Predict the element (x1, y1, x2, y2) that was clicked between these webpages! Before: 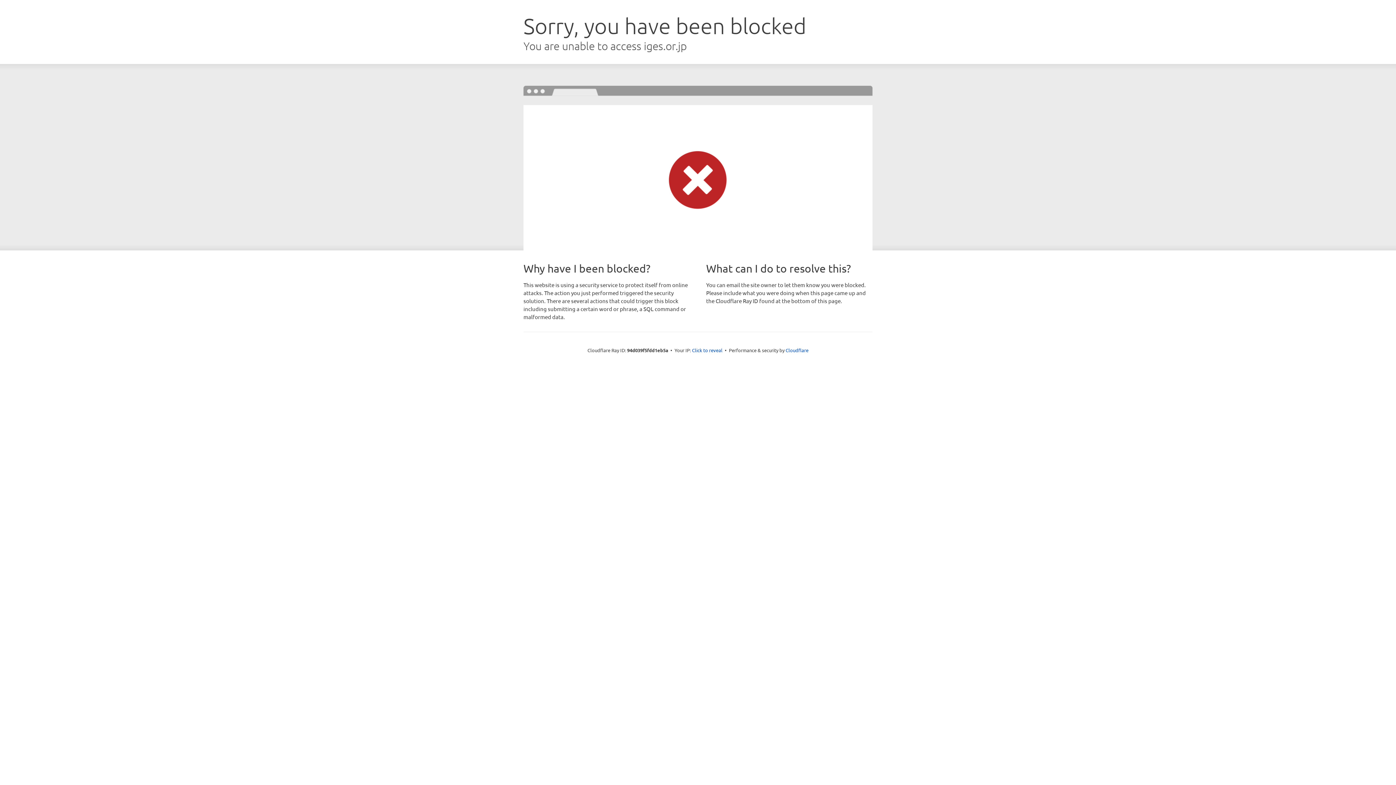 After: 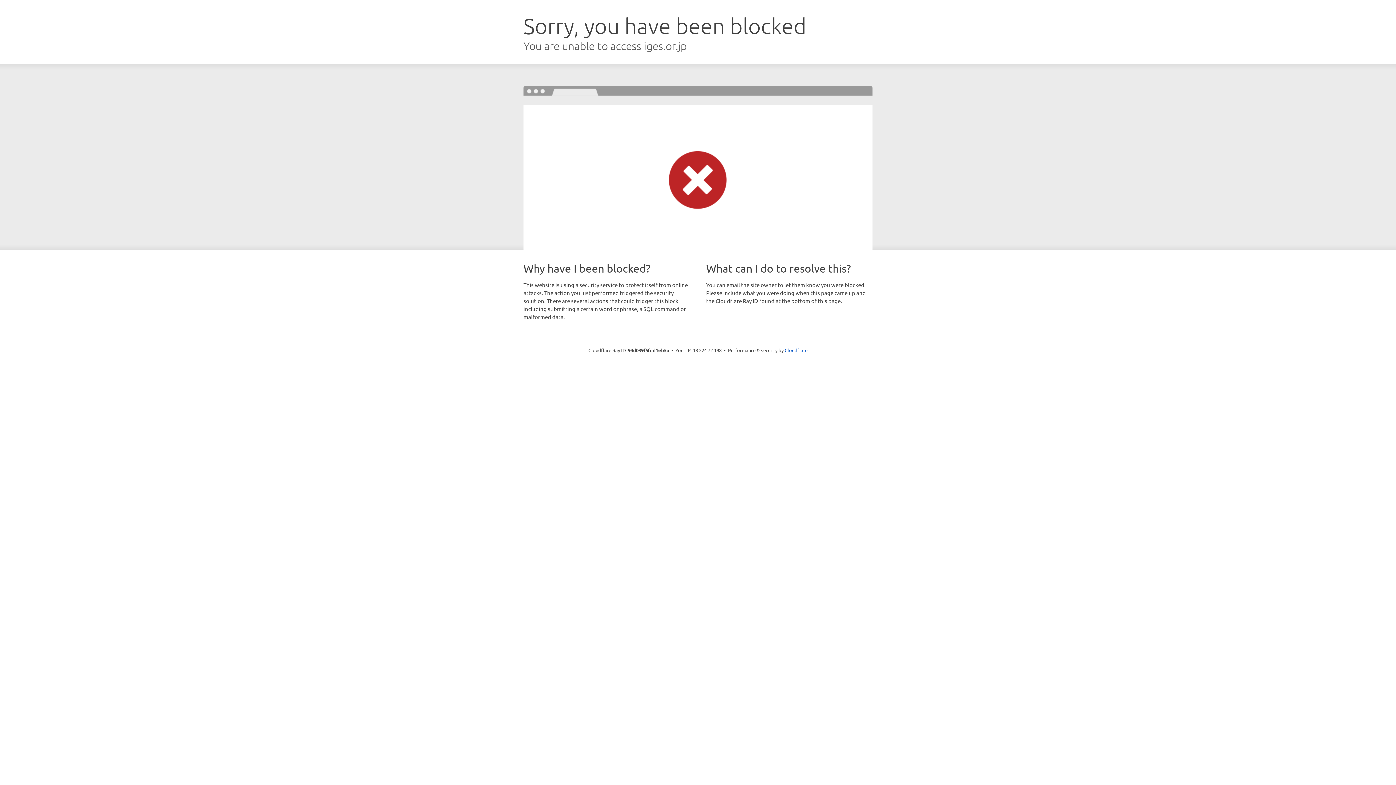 Action: bbox: (692, 346, 722, 353) label: Click to reveal